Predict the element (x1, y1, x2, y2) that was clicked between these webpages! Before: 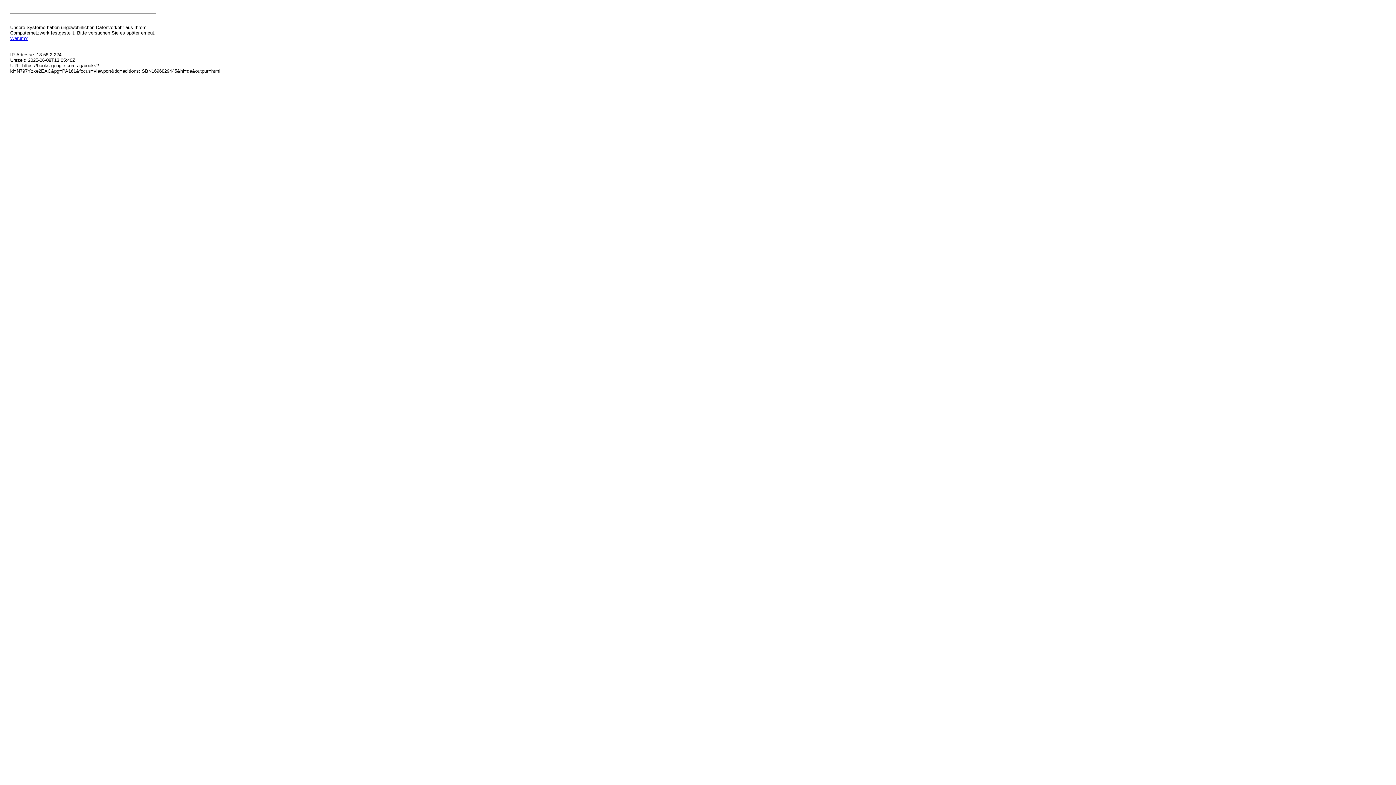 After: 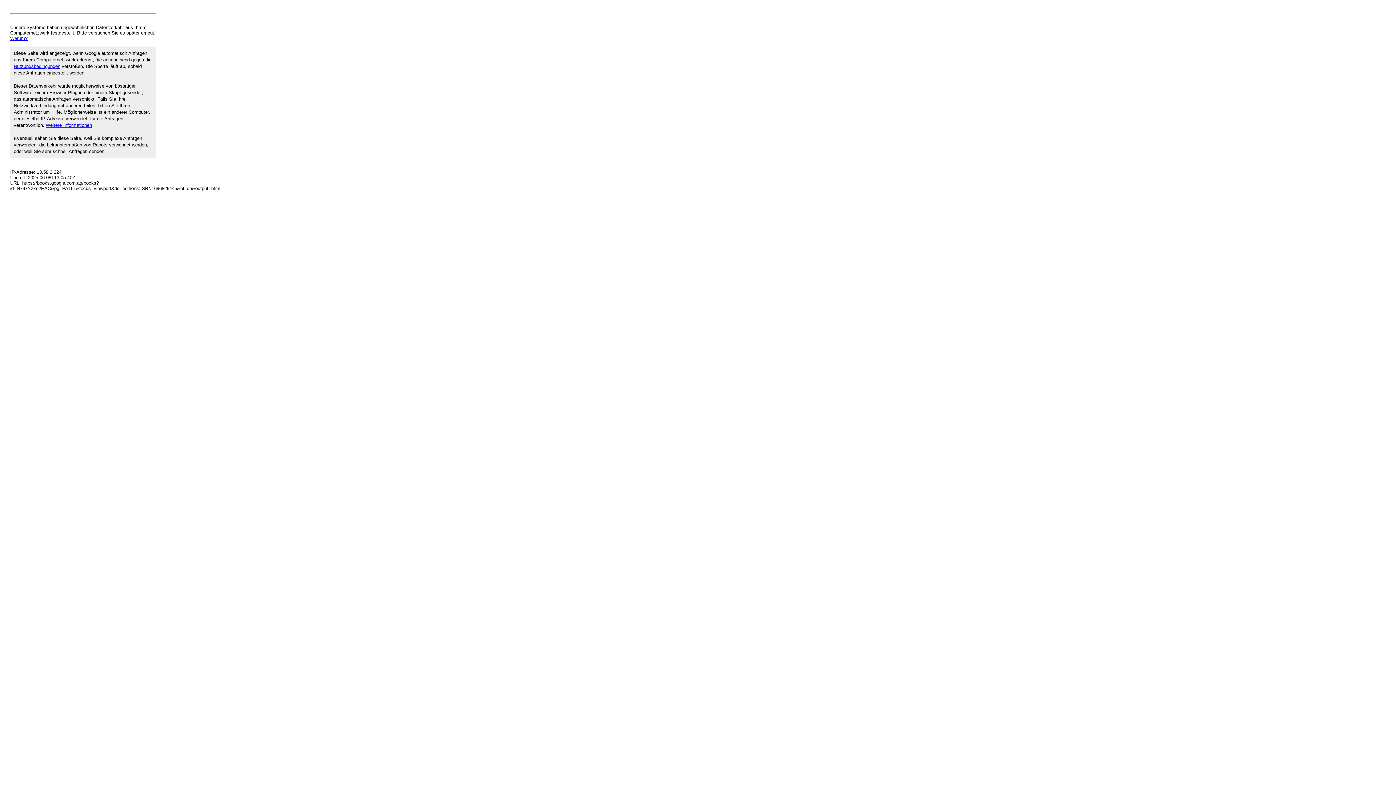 Action: label: Warum? bbox: (10, 35, 27, 41)